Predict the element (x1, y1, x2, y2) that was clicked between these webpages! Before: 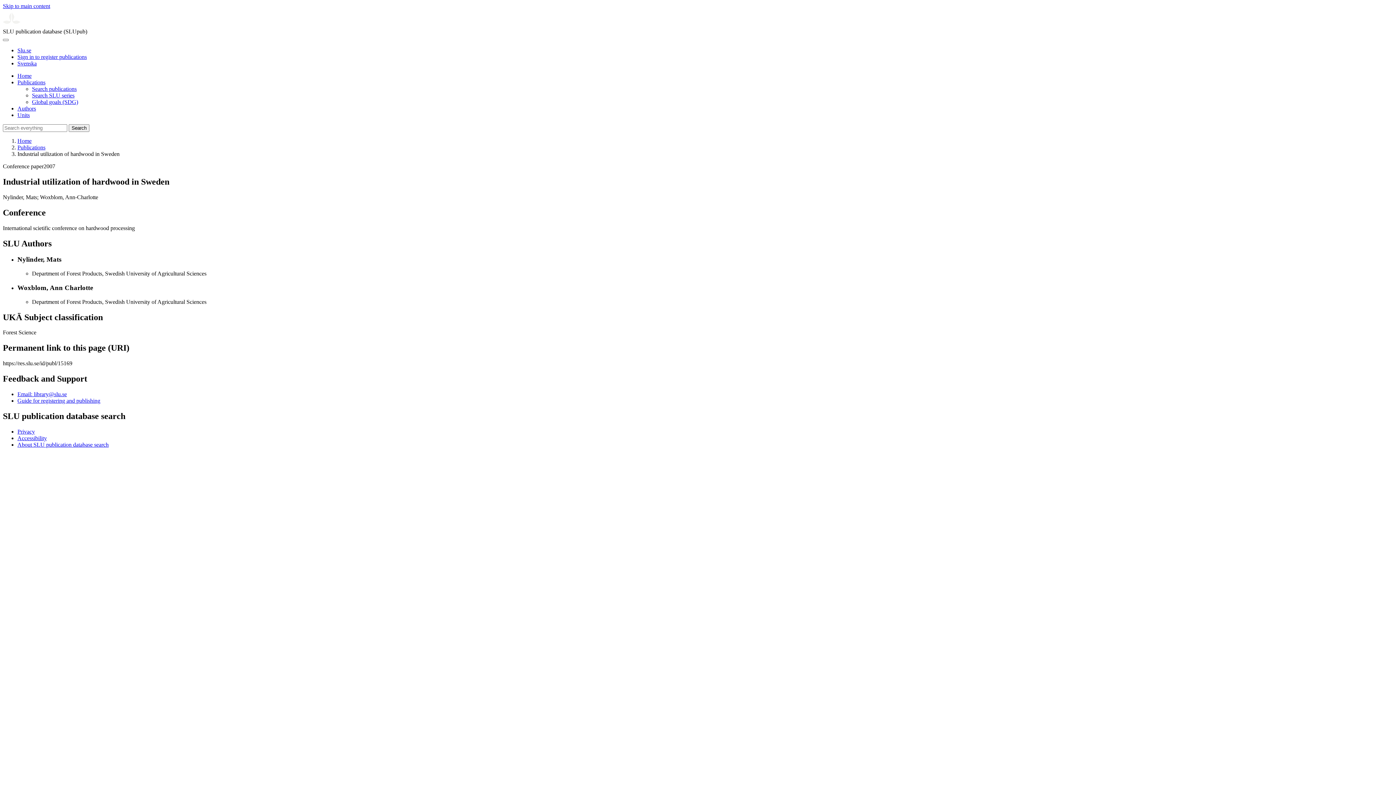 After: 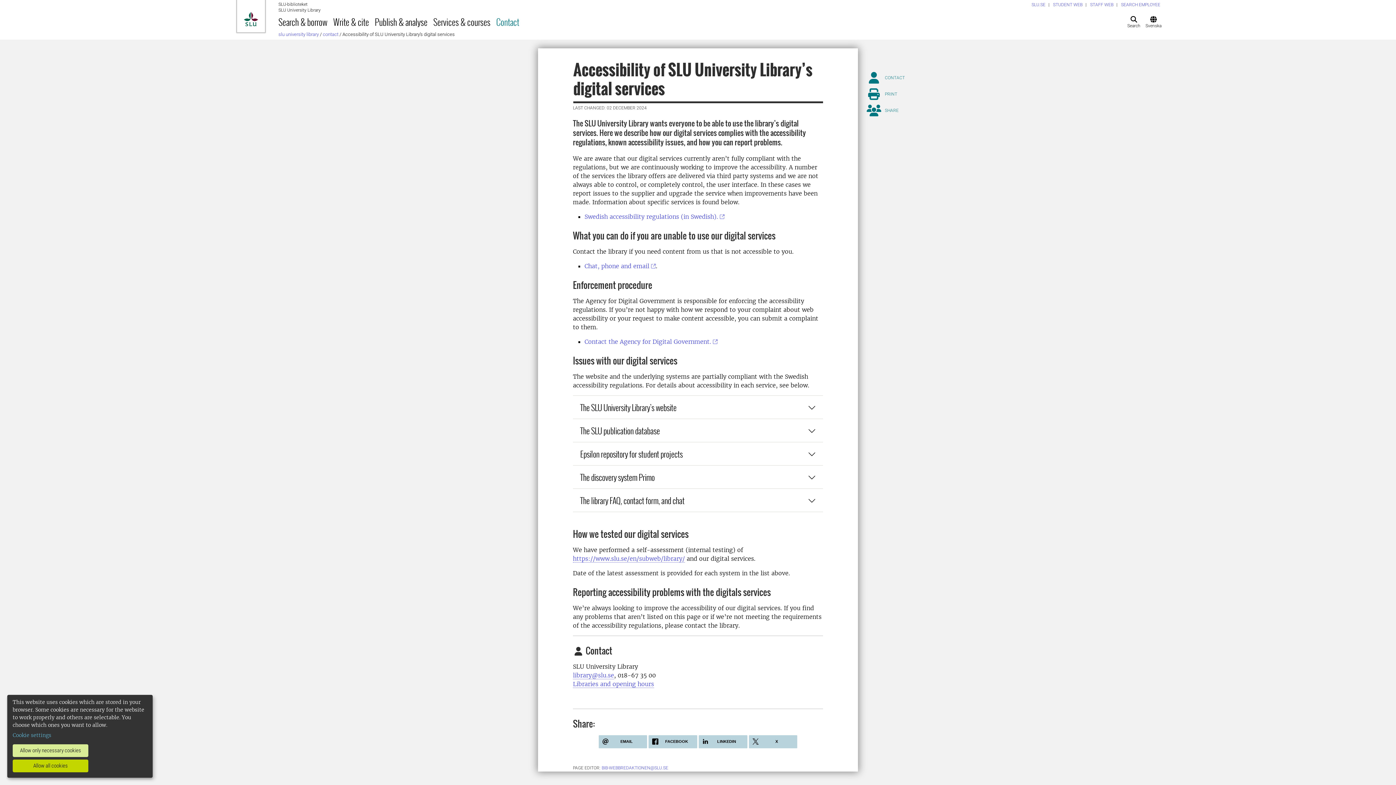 Action: bbox: (17, 435, 46, 441) label: Accessibility